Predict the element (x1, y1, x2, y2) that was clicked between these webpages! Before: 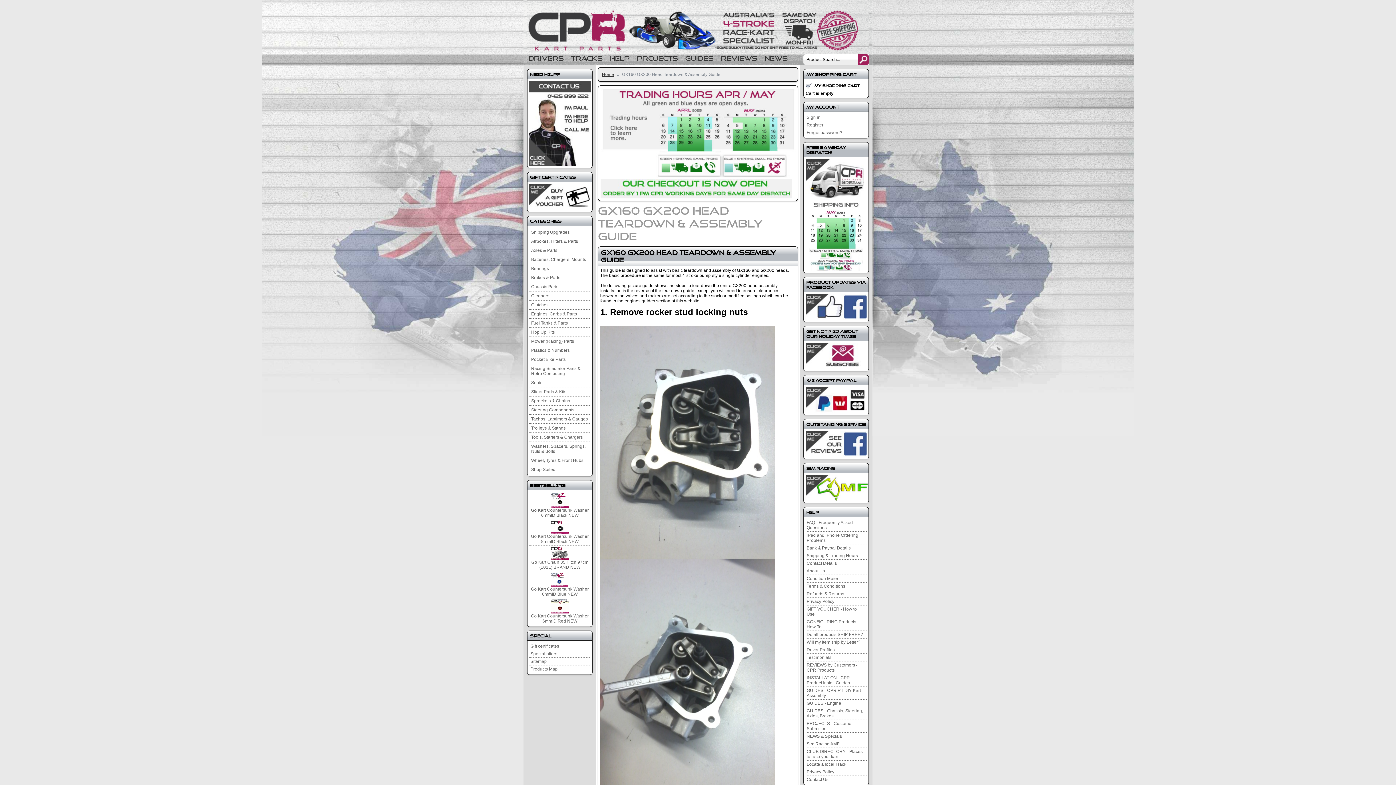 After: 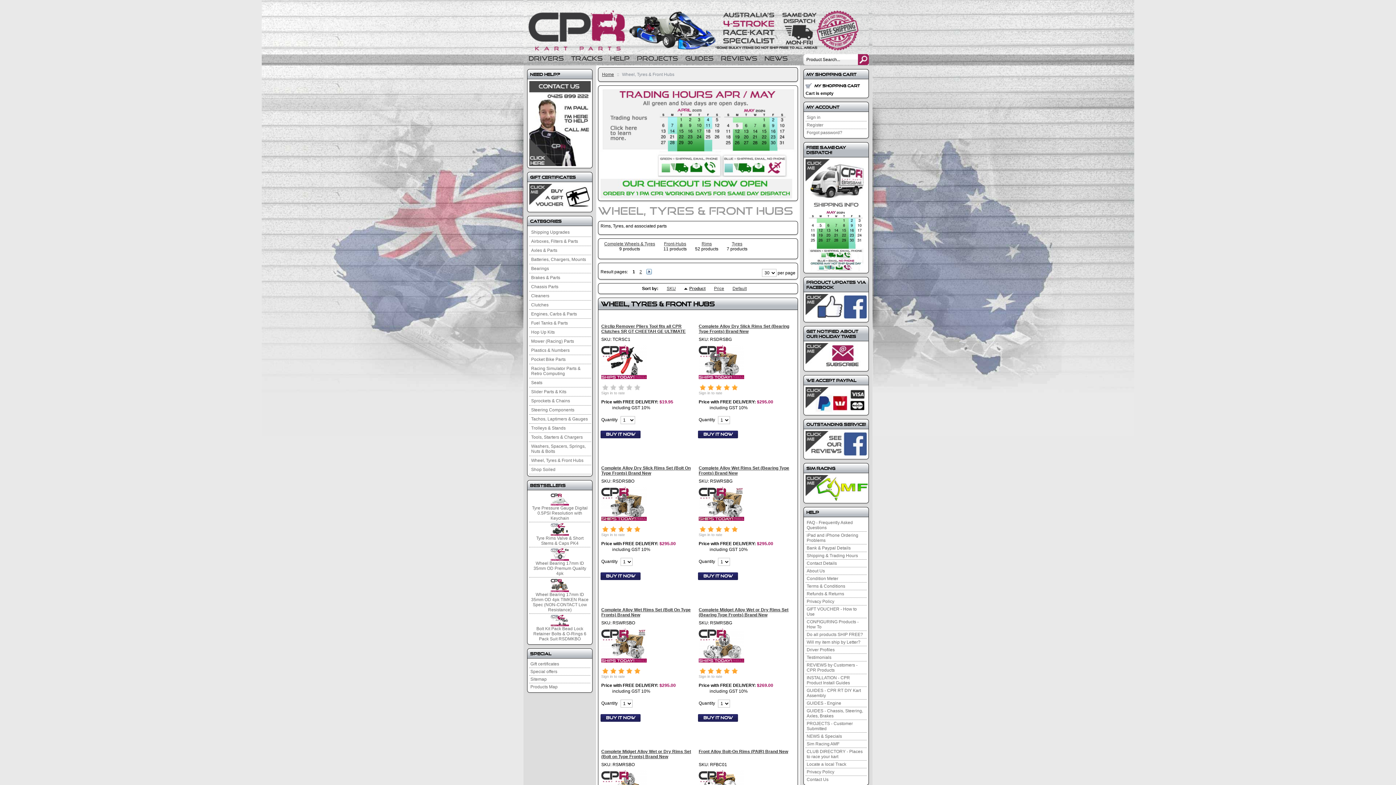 Action: bbox: (529, 456, 591, 465) label: Wheel, Tyres & Front Hubs